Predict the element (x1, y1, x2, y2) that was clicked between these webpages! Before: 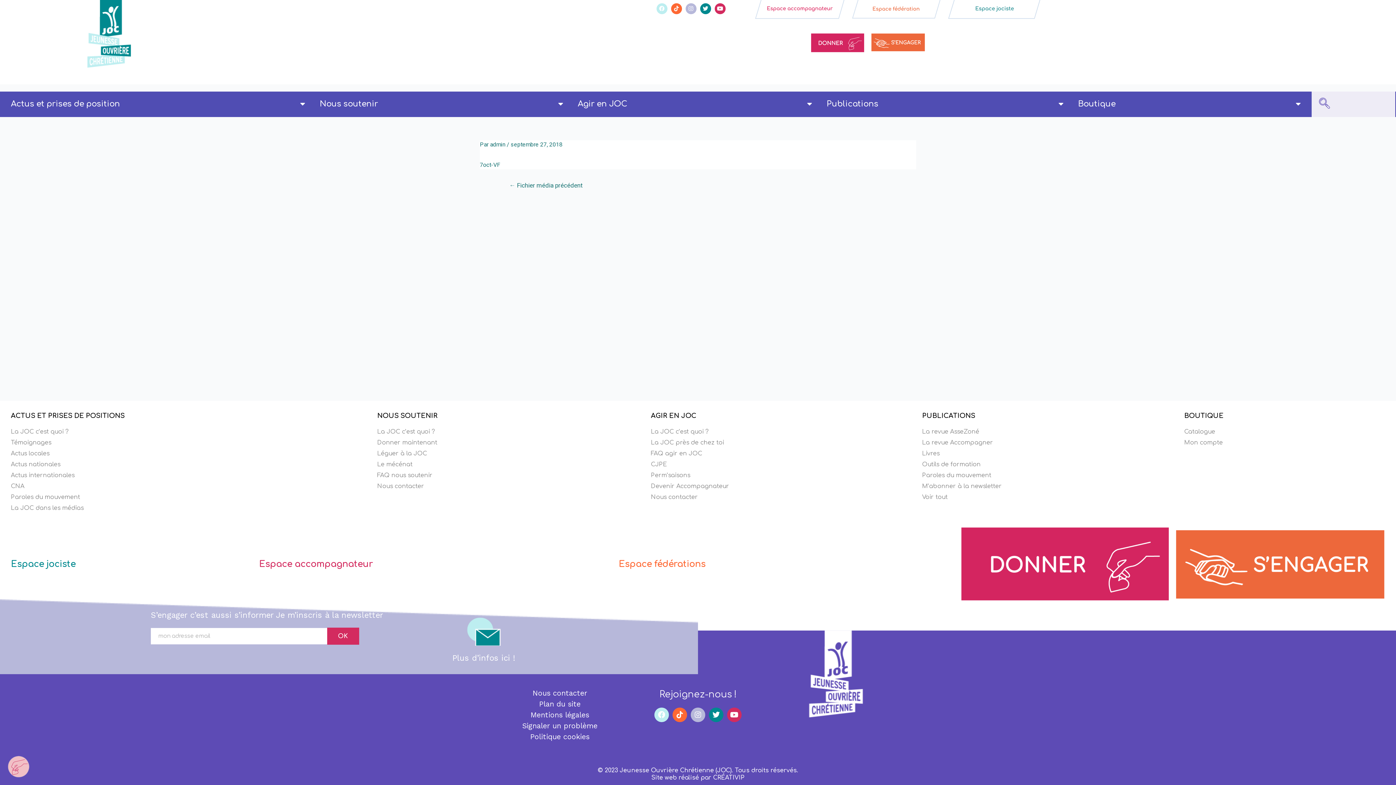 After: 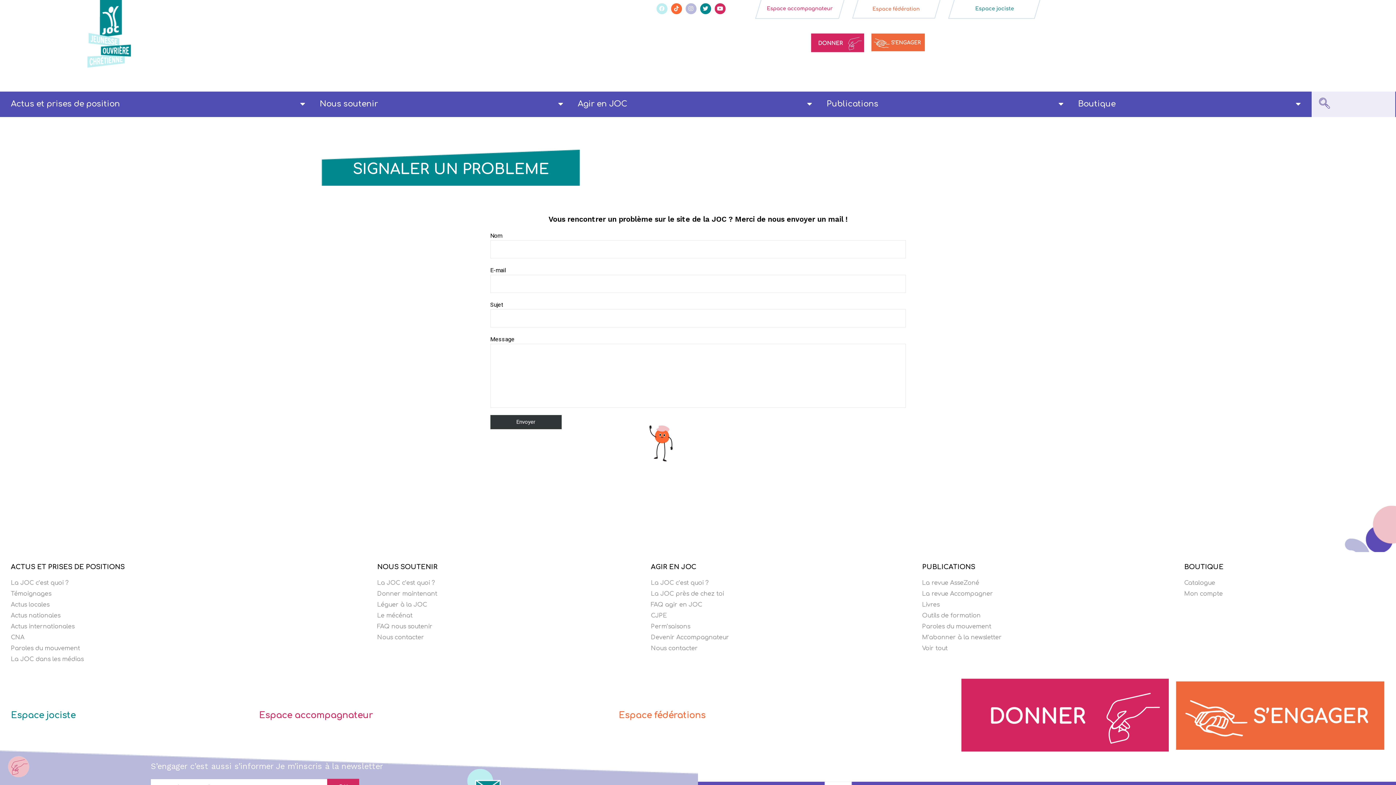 Action: bbox: (494, 721, 625, 730) label: Signaler un problème